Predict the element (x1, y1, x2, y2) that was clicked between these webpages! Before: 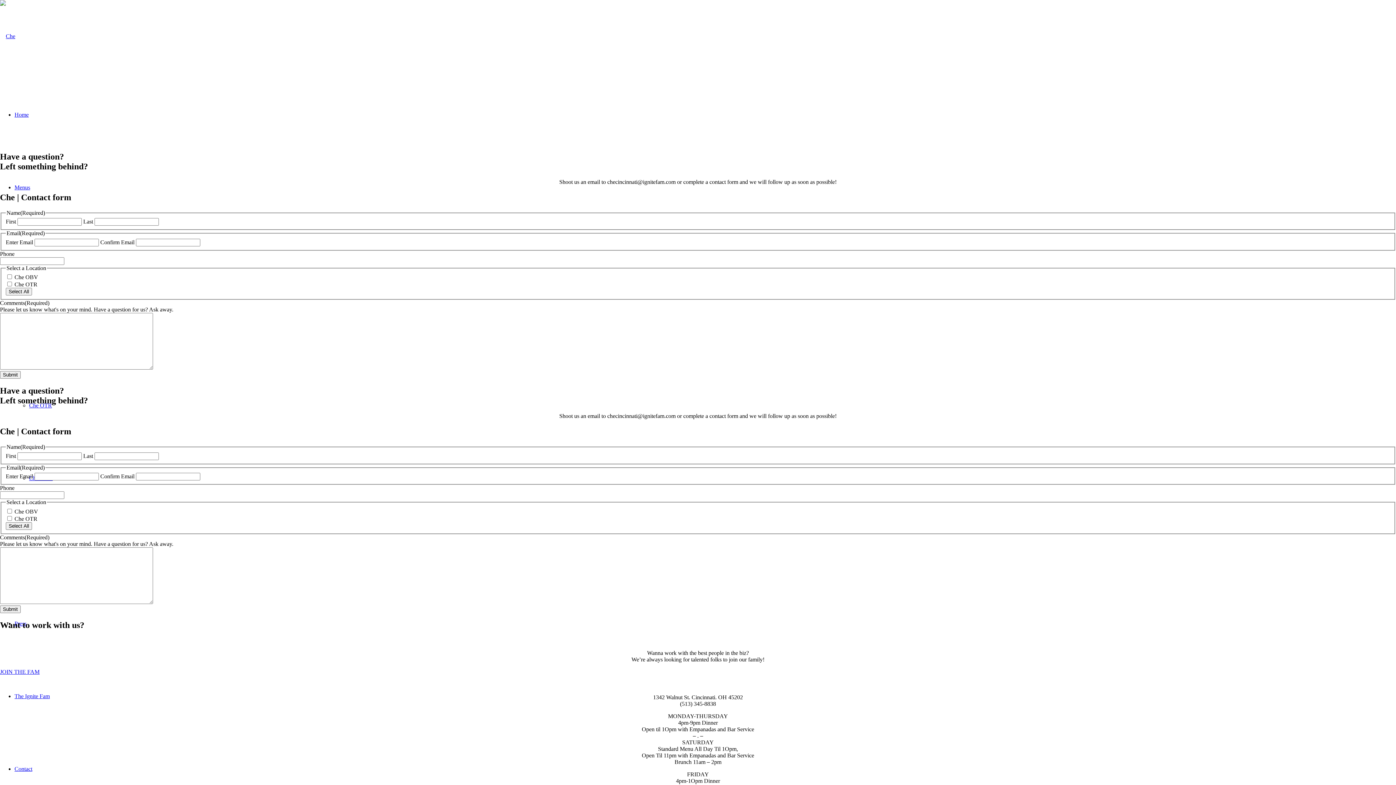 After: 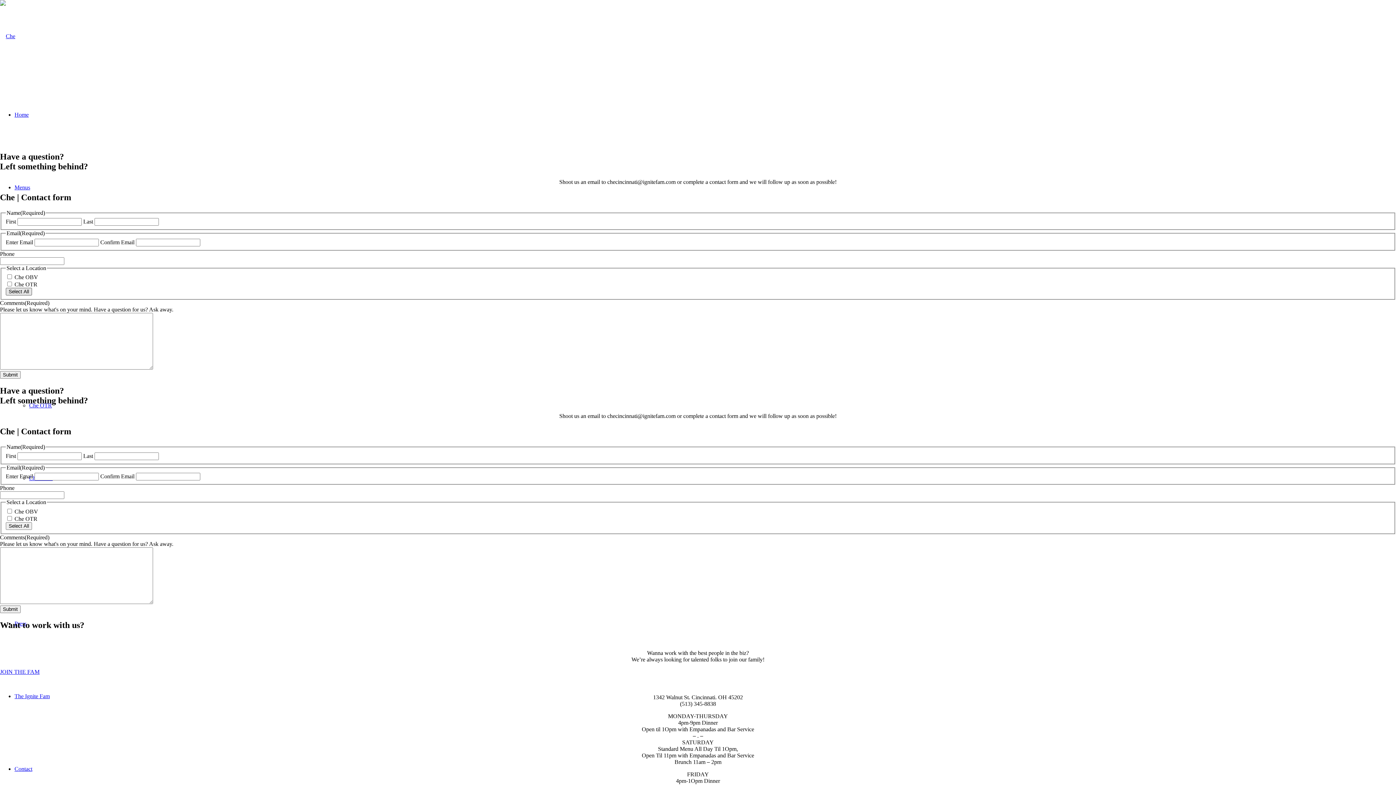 Action: bbox: (5, 288, 32, 295) label: Select All